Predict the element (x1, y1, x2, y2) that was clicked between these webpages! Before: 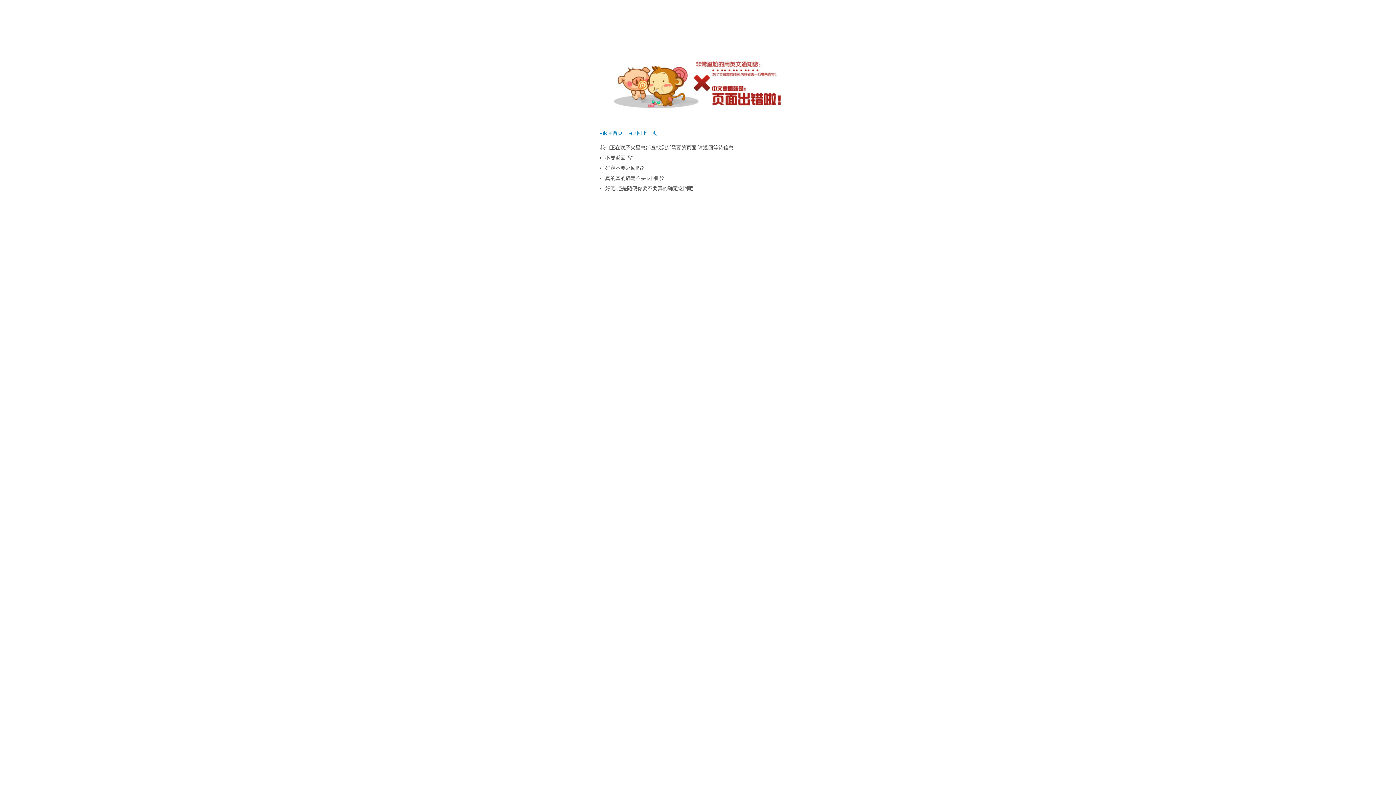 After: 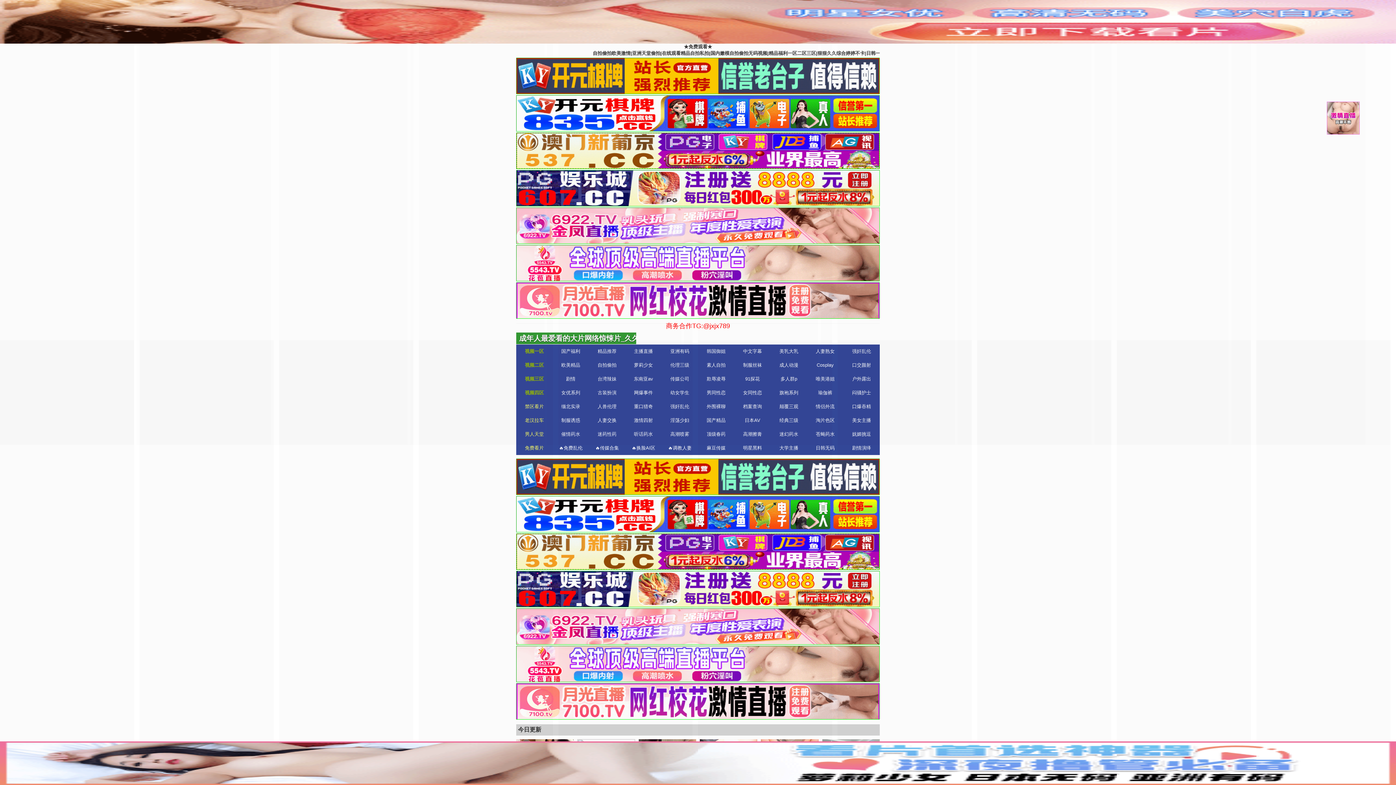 Action: label: ◂返回首页 bbox: (600, 130, 622, 136)